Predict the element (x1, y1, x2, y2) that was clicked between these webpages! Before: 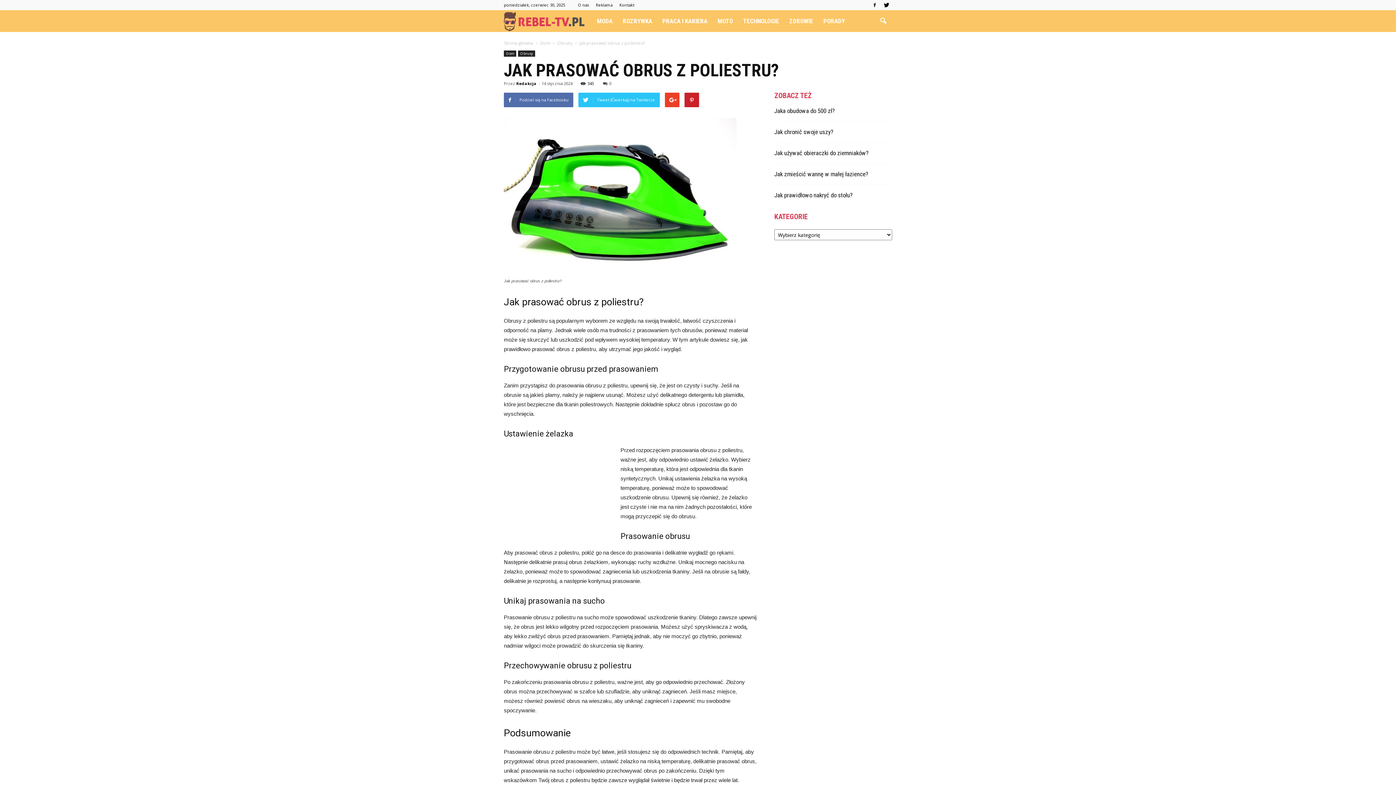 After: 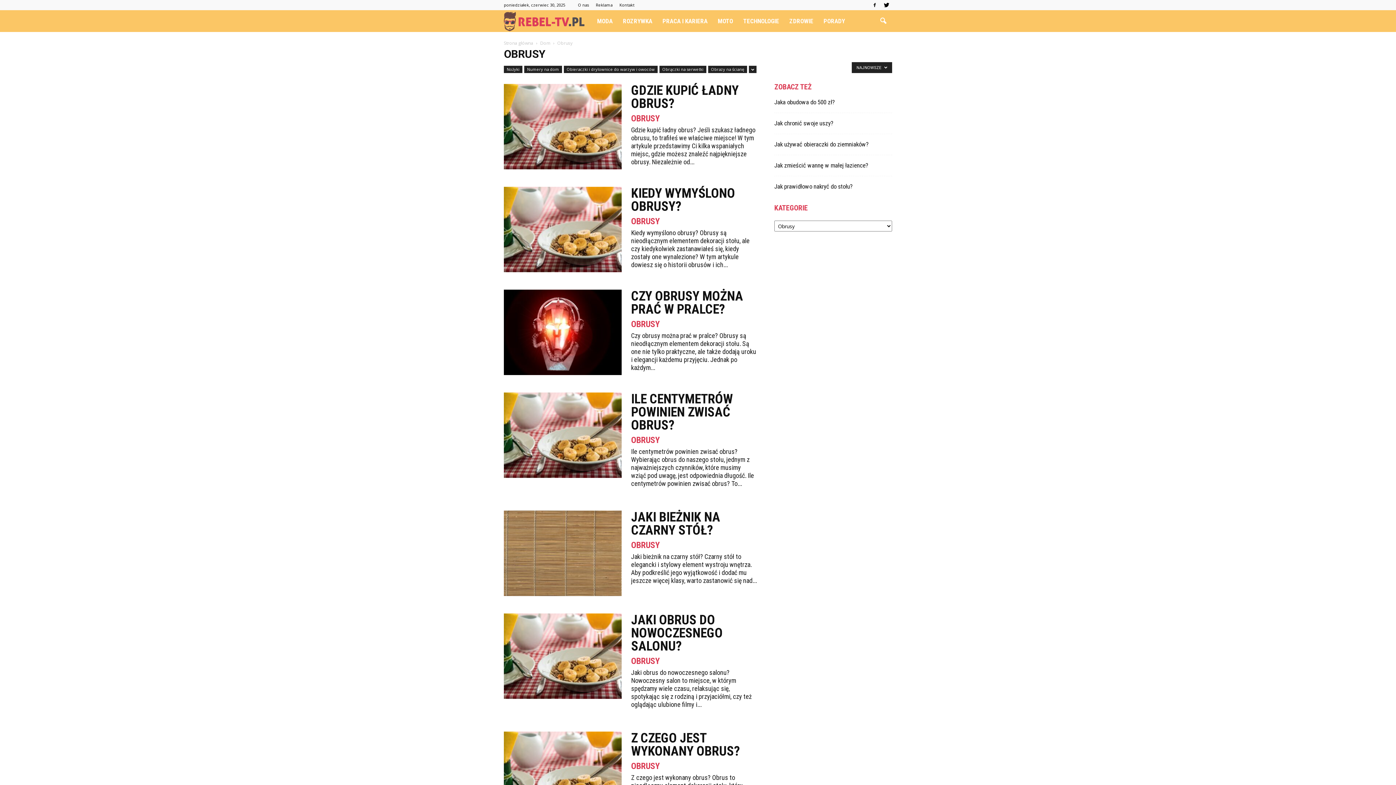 Action: bbox: (518, 50, 535, 56) label: Obrusy